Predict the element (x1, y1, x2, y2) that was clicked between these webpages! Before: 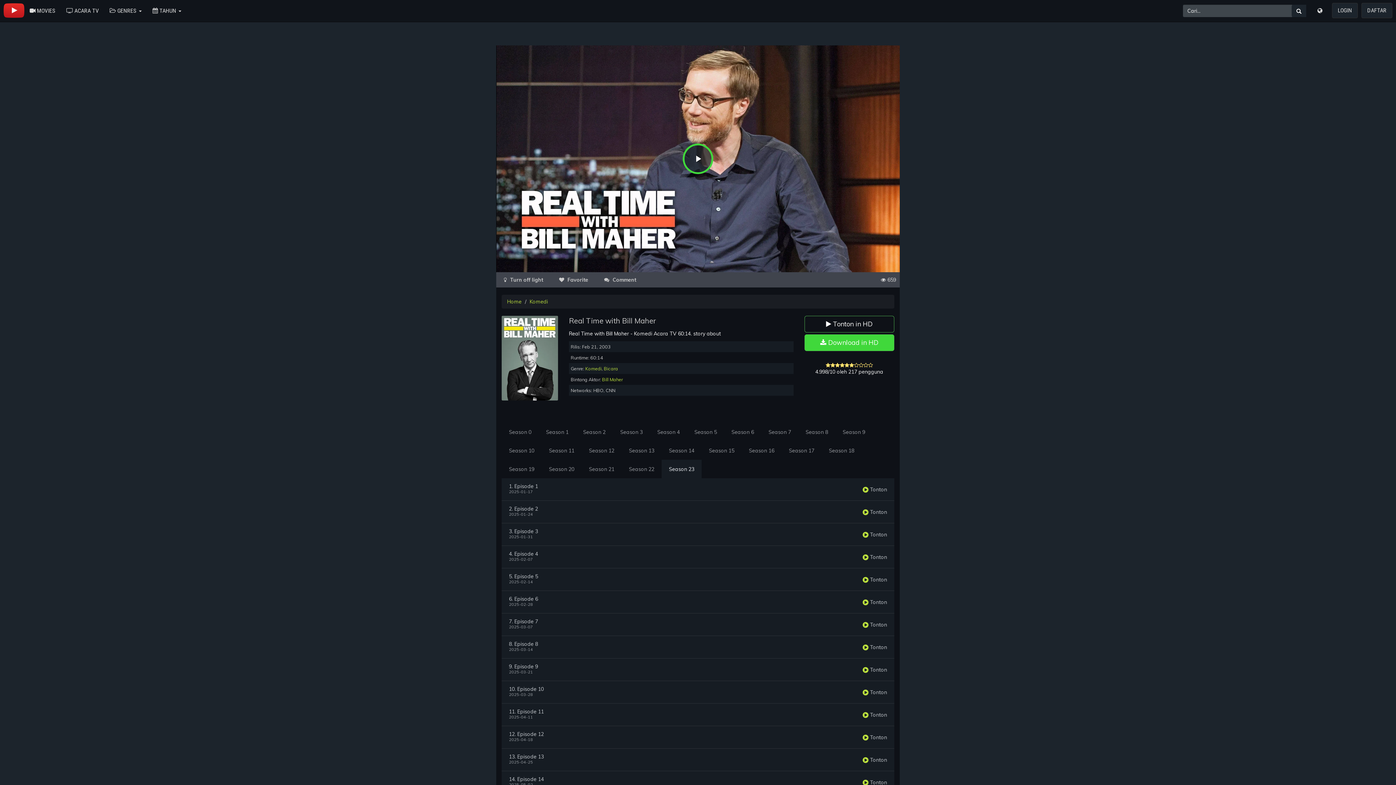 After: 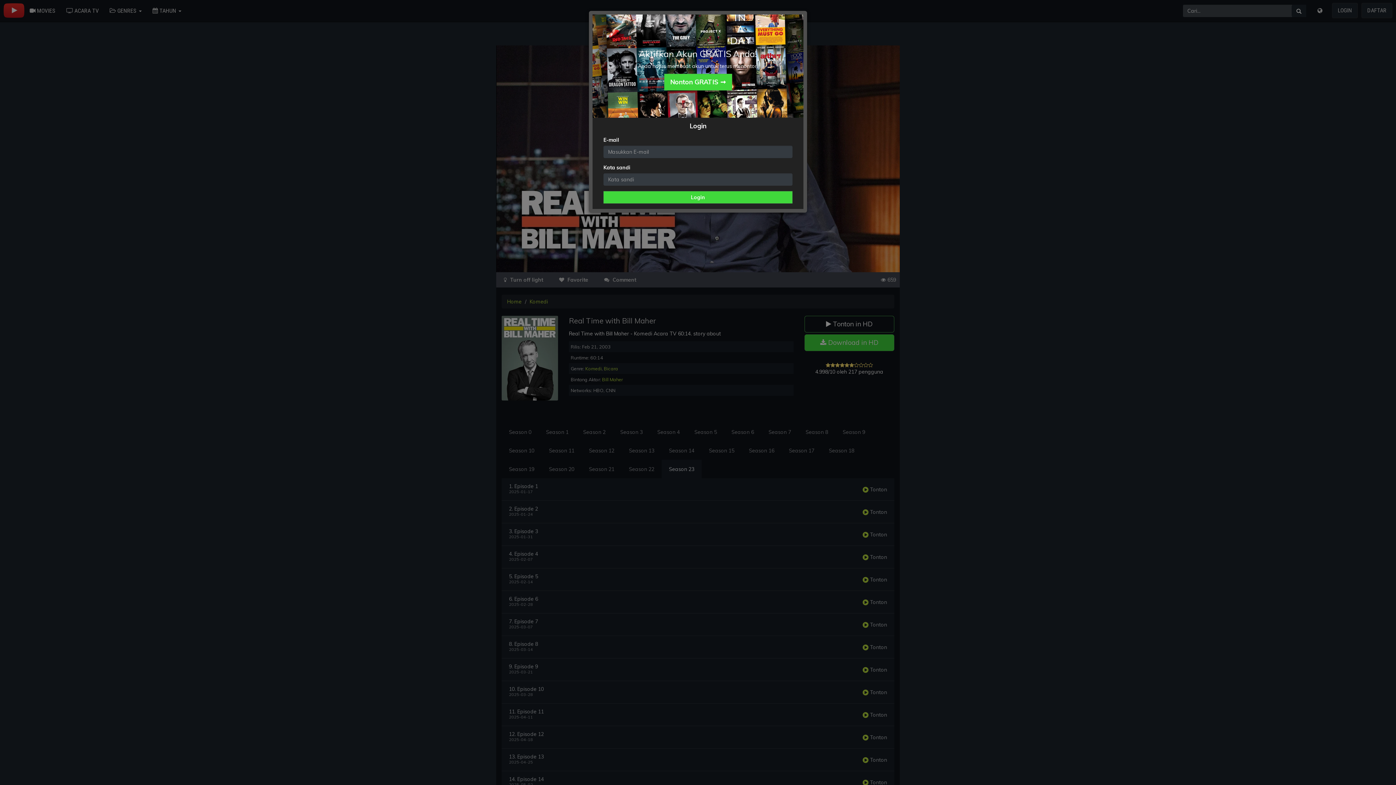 Action: bbox: (1332, 2, 1358, 18) label: LOGIN